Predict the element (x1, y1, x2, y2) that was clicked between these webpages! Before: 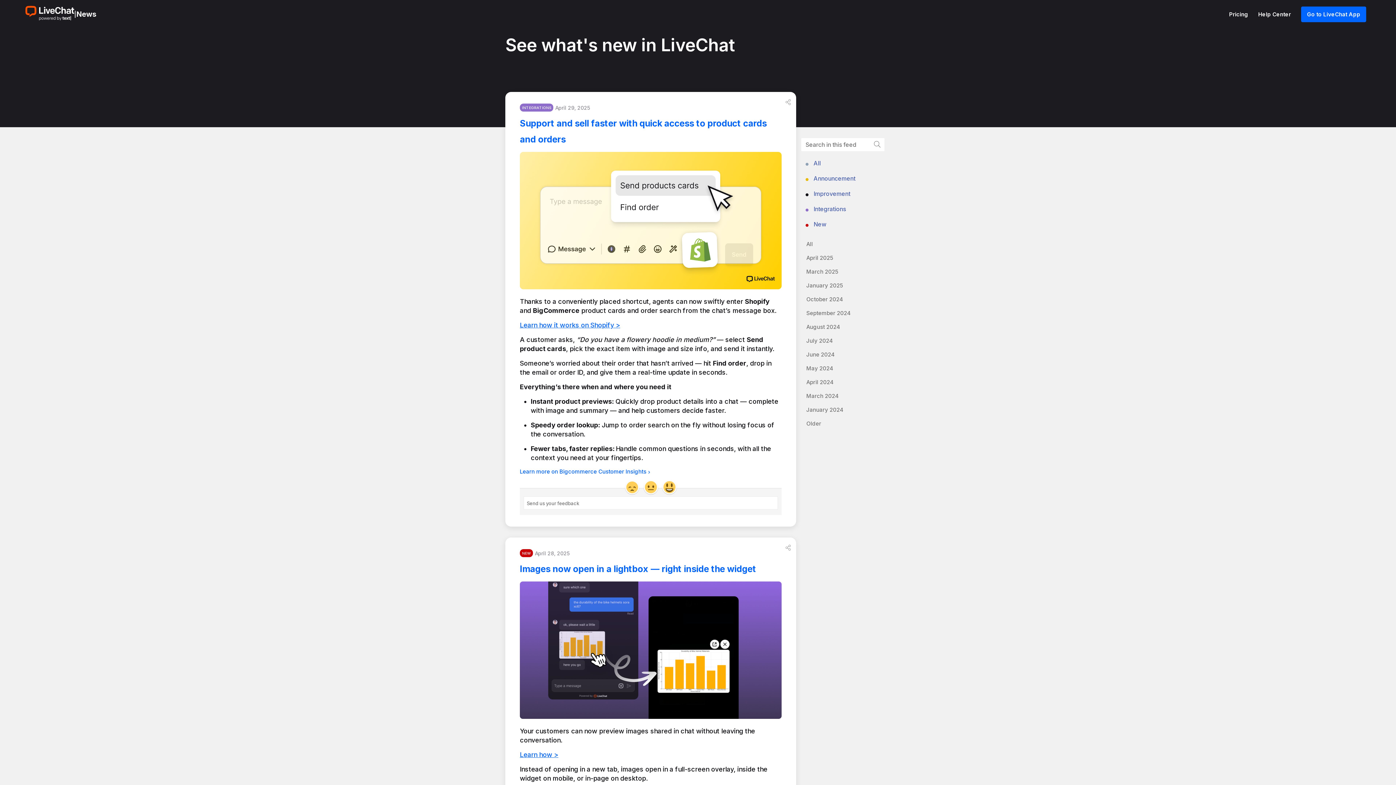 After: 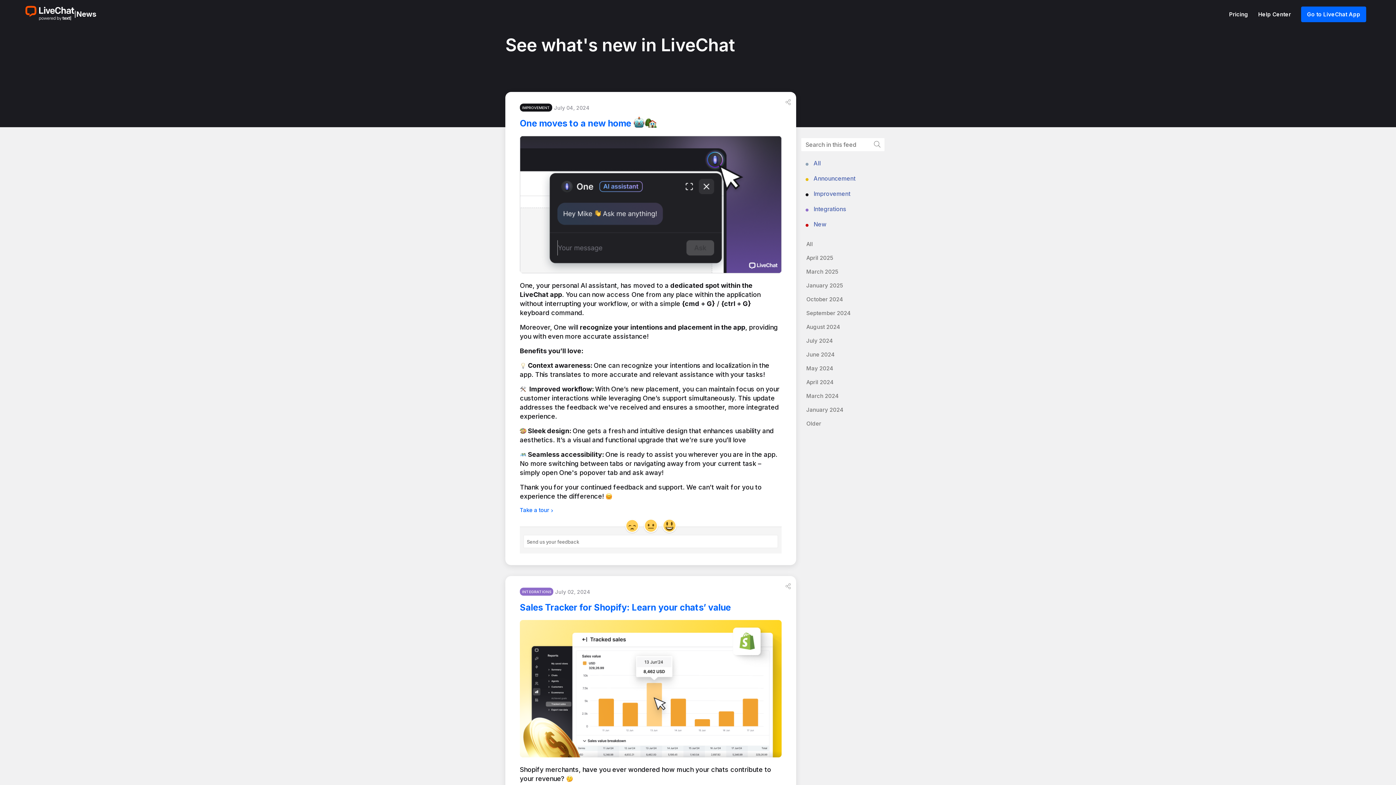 Action: label: July 2024 bbox: (806, 337, 833, 344)